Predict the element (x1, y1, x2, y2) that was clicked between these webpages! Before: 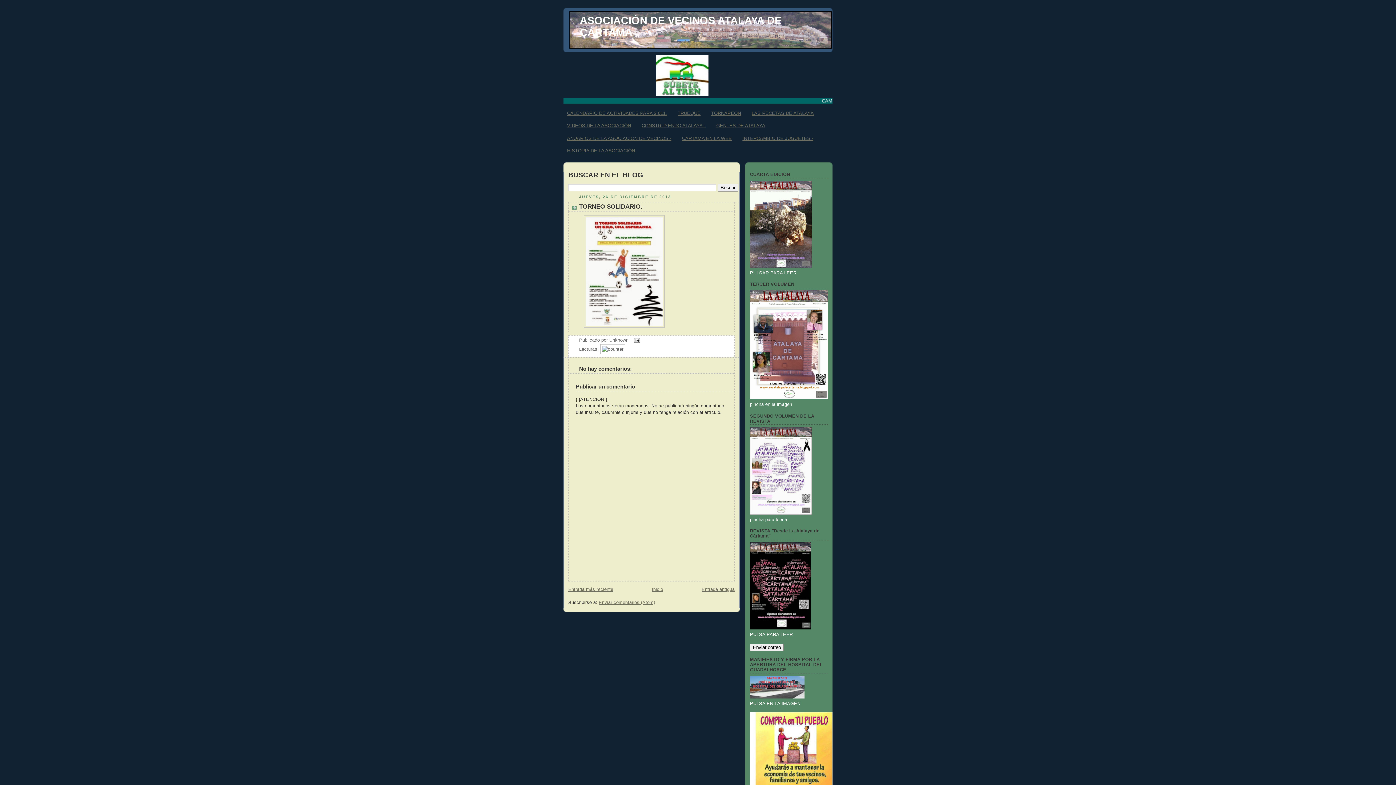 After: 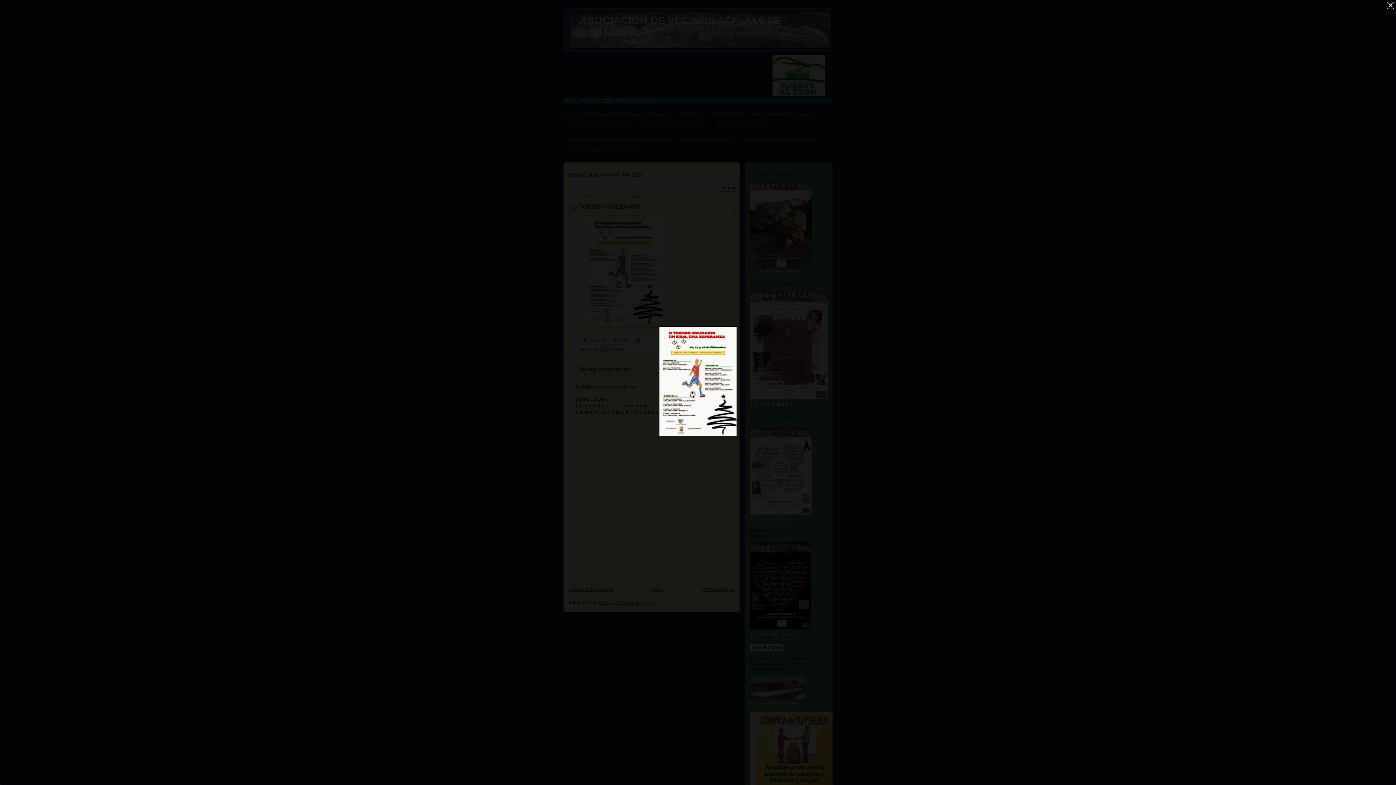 Action: bbox: (583, 325, 664, 330)